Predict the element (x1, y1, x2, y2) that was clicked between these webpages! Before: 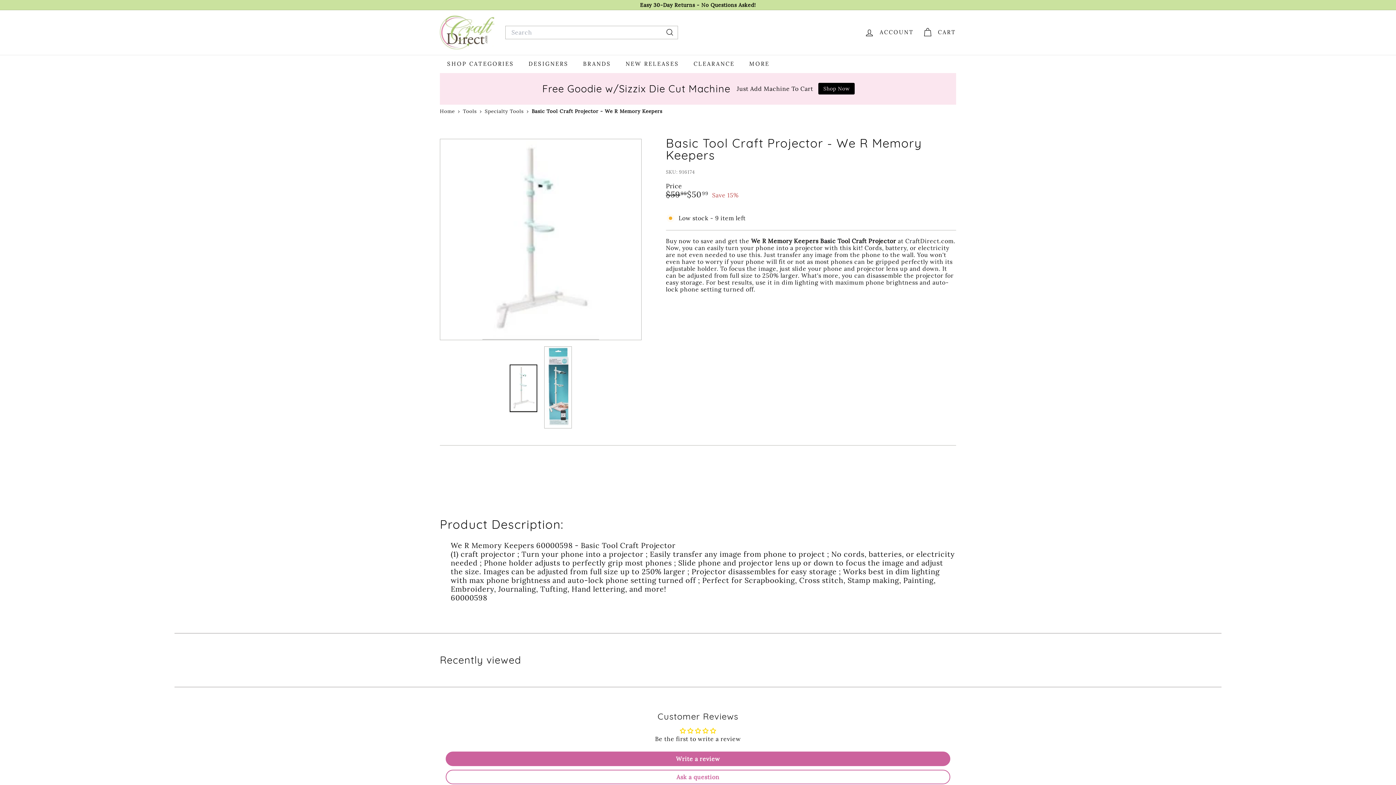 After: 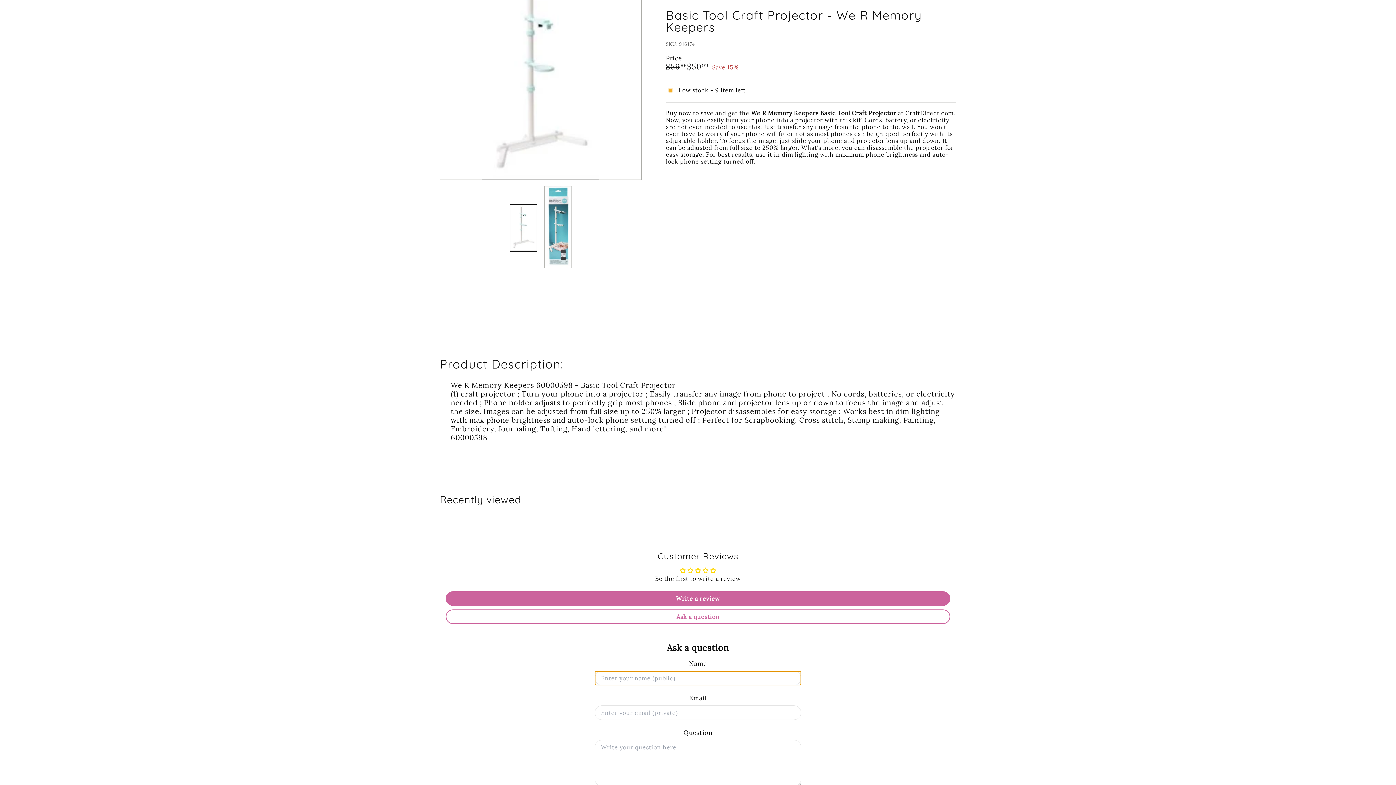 Action: bbox: (445, 770, 950, 784) label: Ask a question